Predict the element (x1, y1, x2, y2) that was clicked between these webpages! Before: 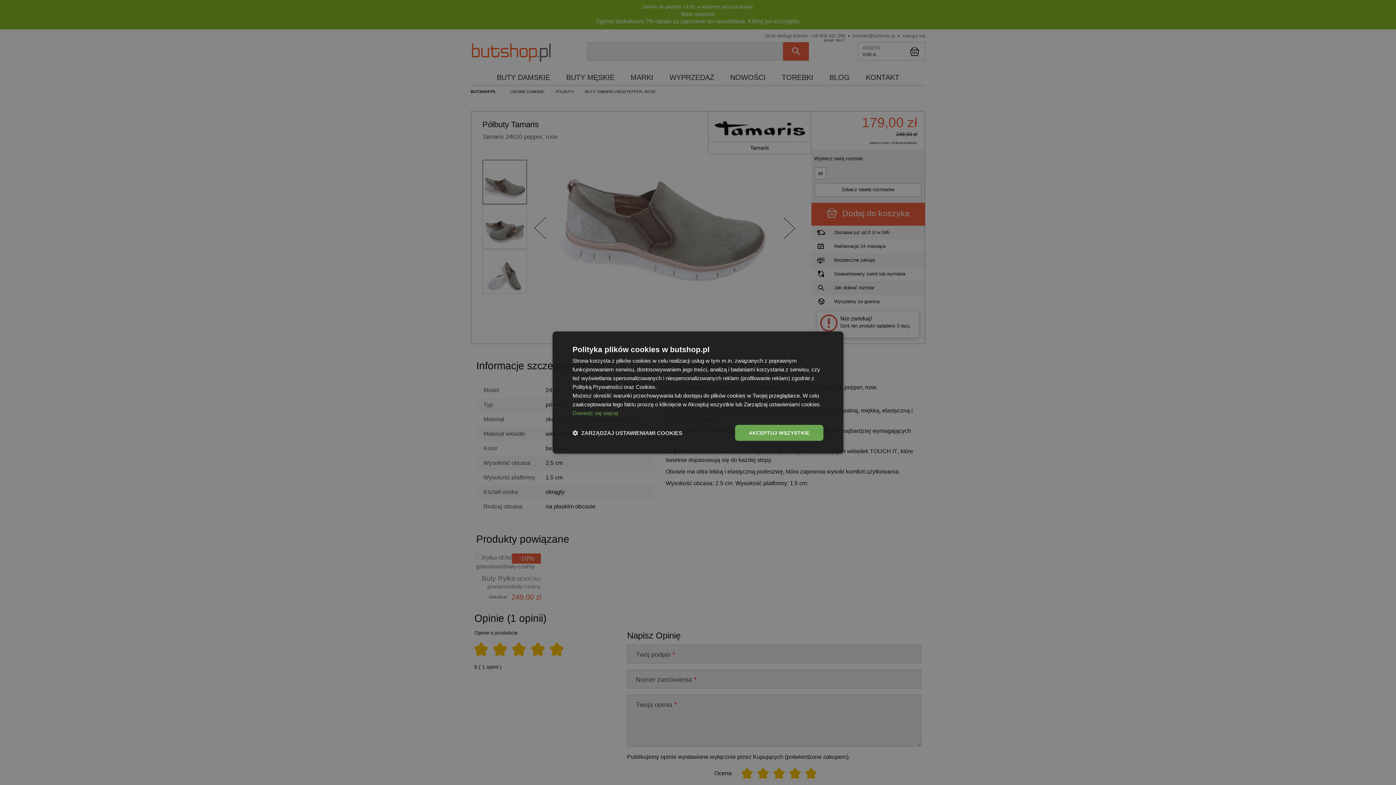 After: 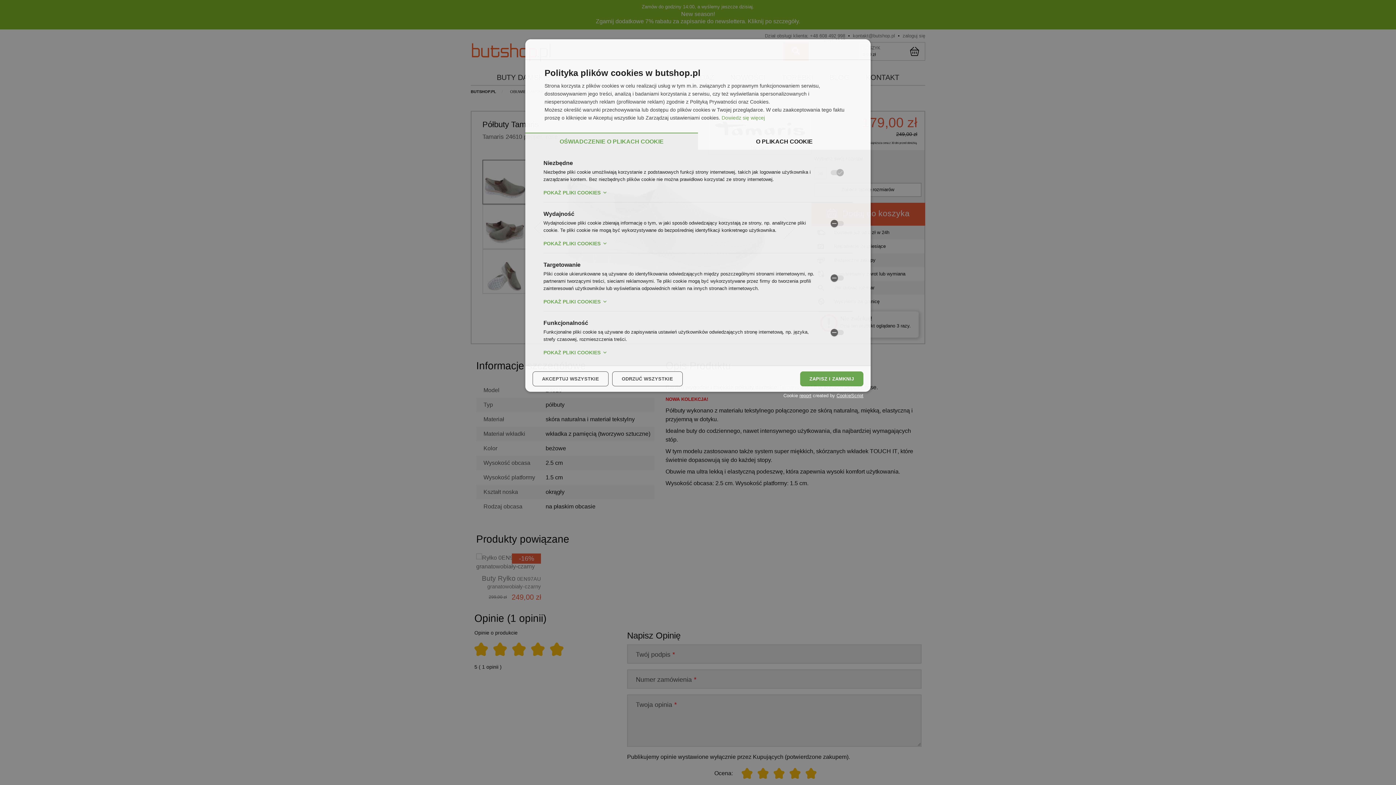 Action: label:  ZARZĄDZAJ USTAWIENIAMI COOKIES bbox: (572, 429, 682, 436)